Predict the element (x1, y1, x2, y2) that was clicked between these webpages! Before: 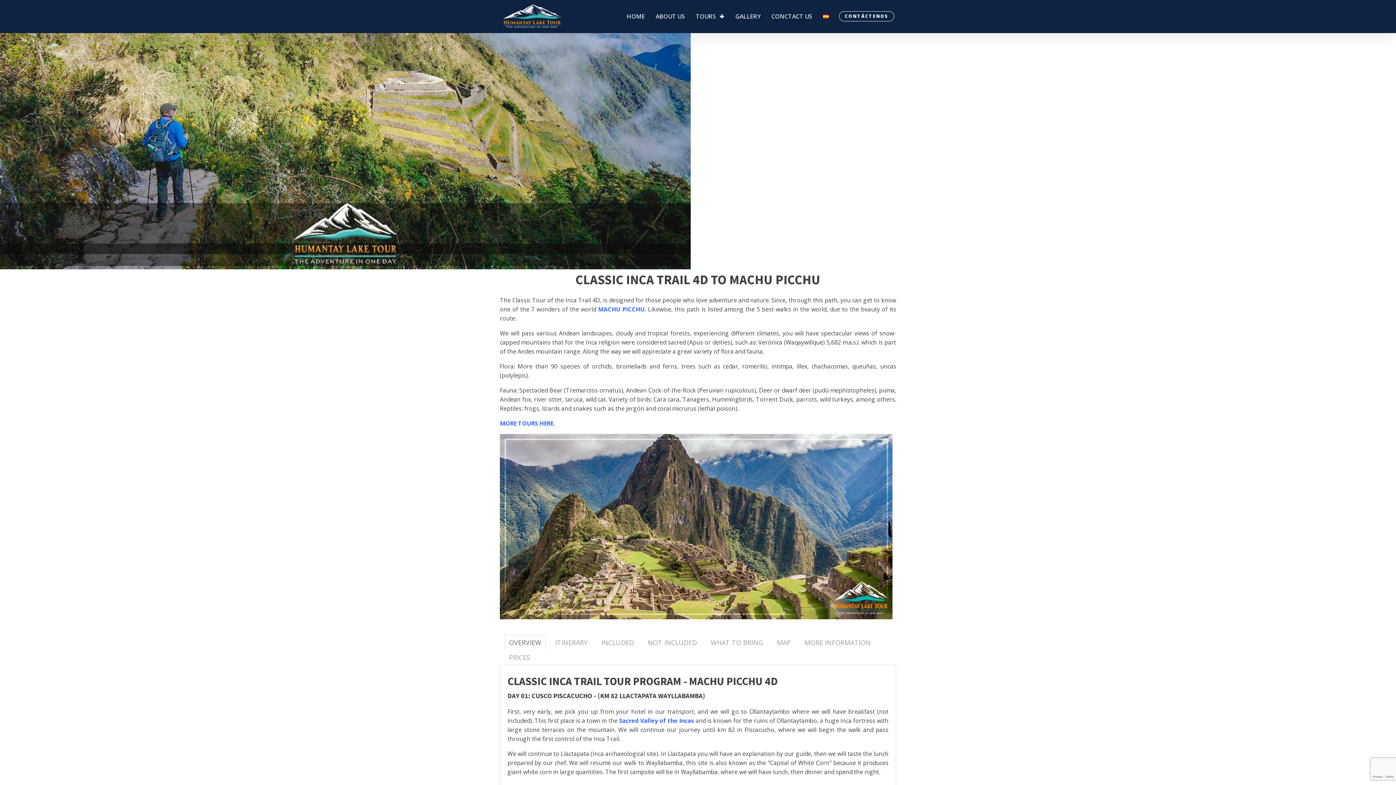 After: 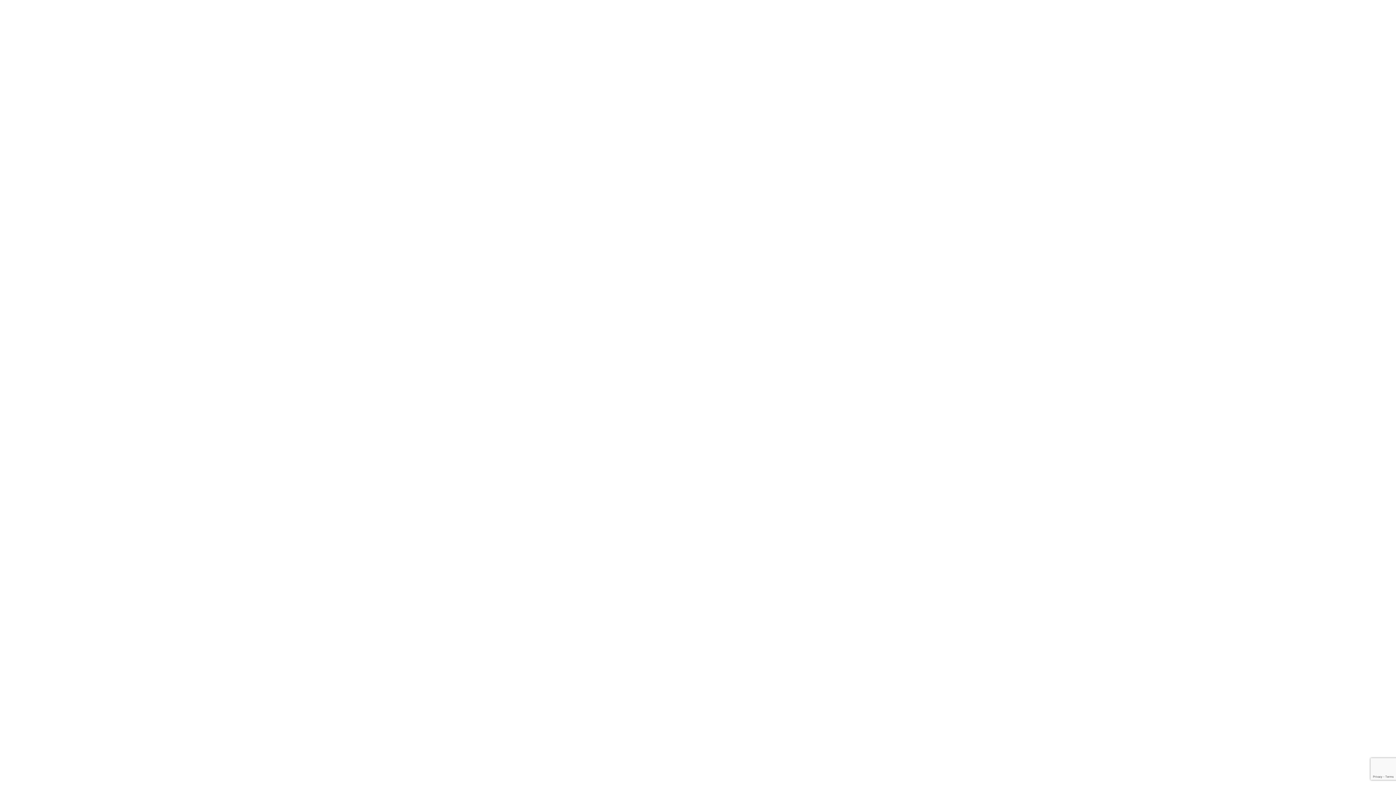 Action: label: ABOUT US bbox: (652, 8, 688, 23)